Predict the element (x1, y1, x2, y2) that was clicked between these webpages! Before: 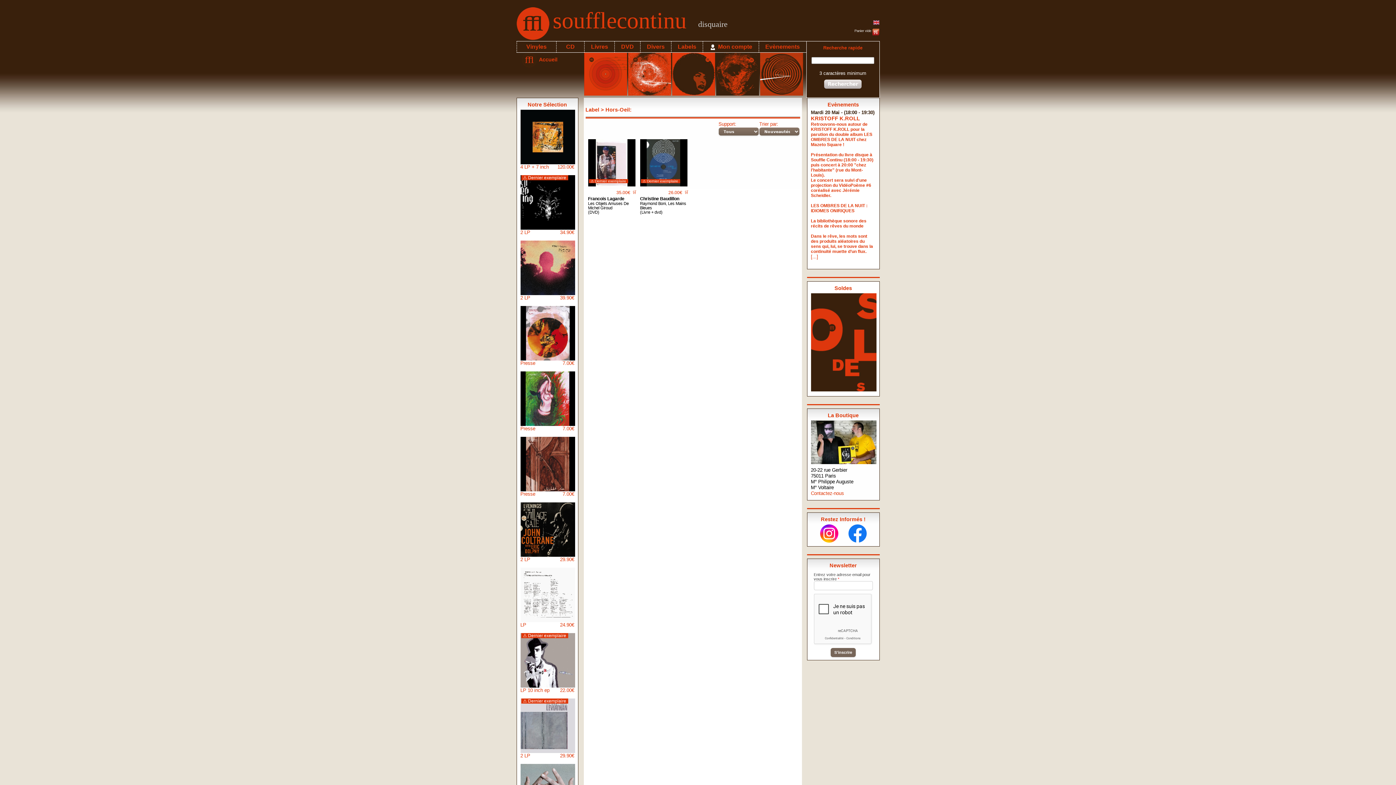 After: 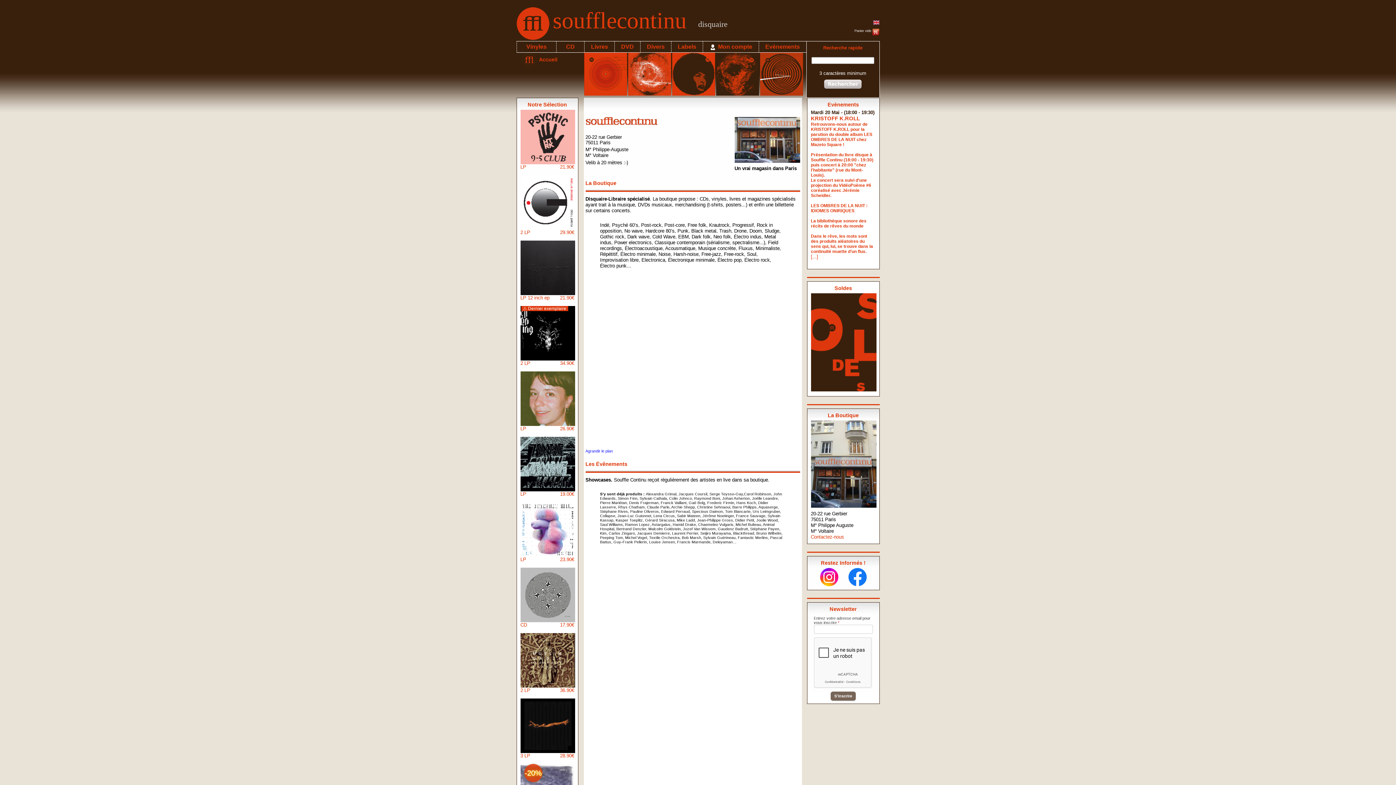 Action: bbox: (811, 460, 876, 465)